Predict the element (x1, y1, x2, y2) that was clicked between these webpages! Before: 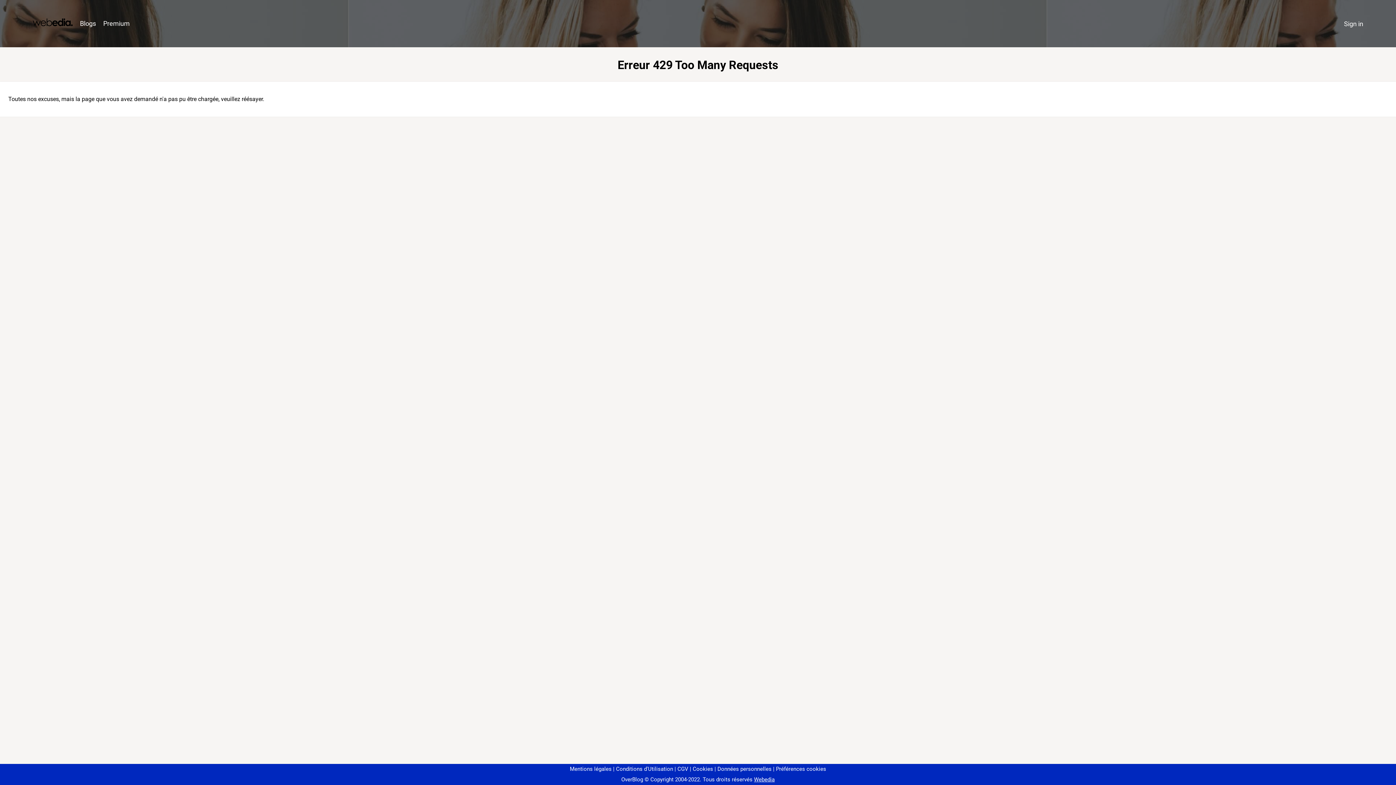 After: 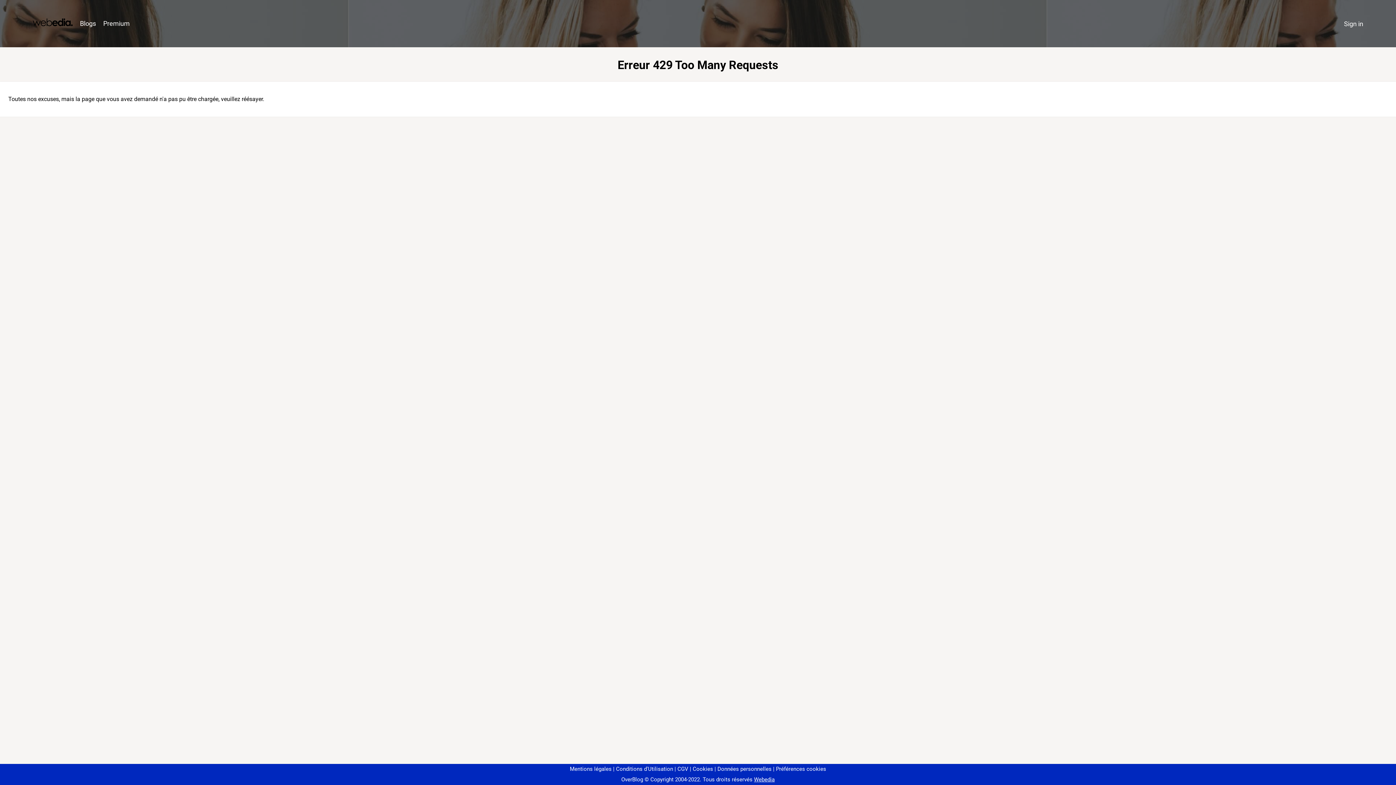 Action: bbox: (773, 766, 826, 772) label: Préférences cookies